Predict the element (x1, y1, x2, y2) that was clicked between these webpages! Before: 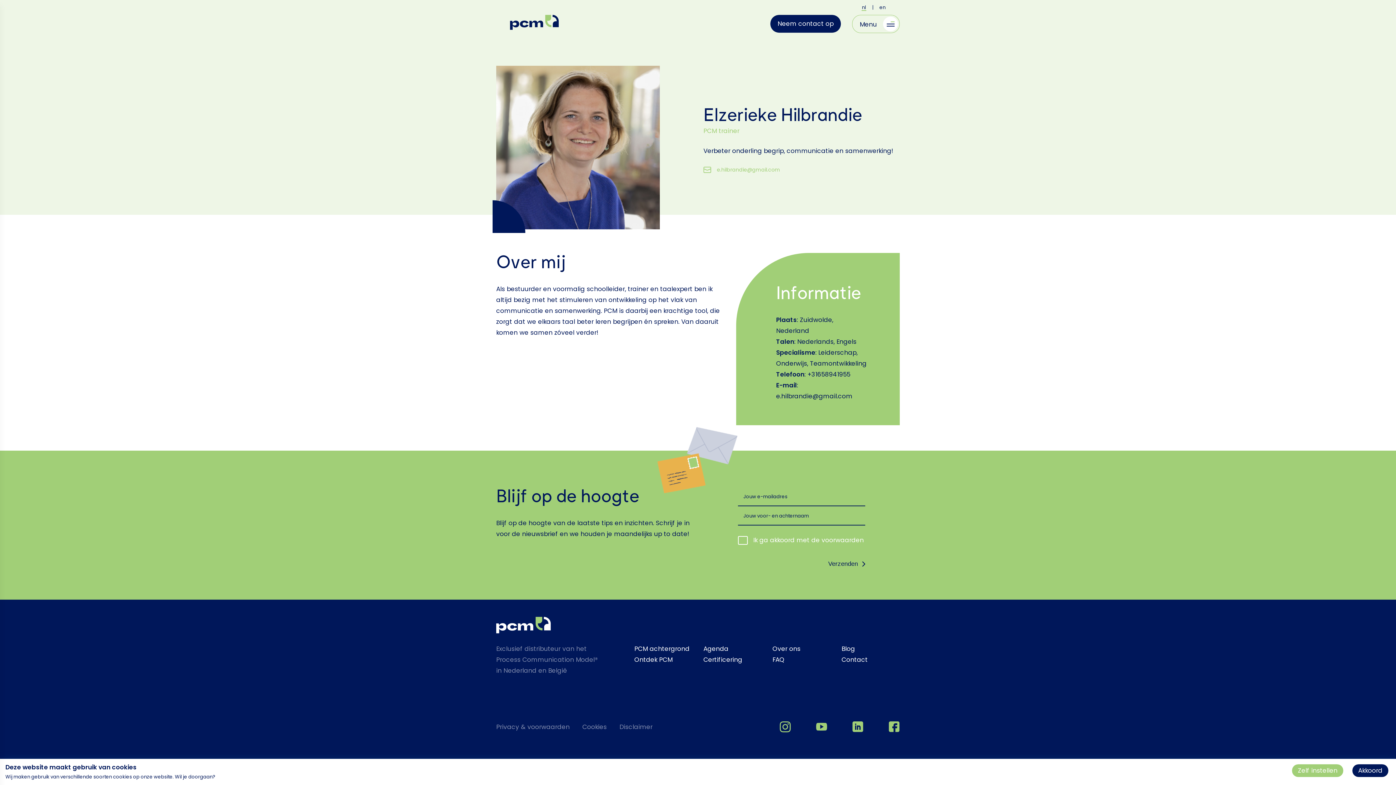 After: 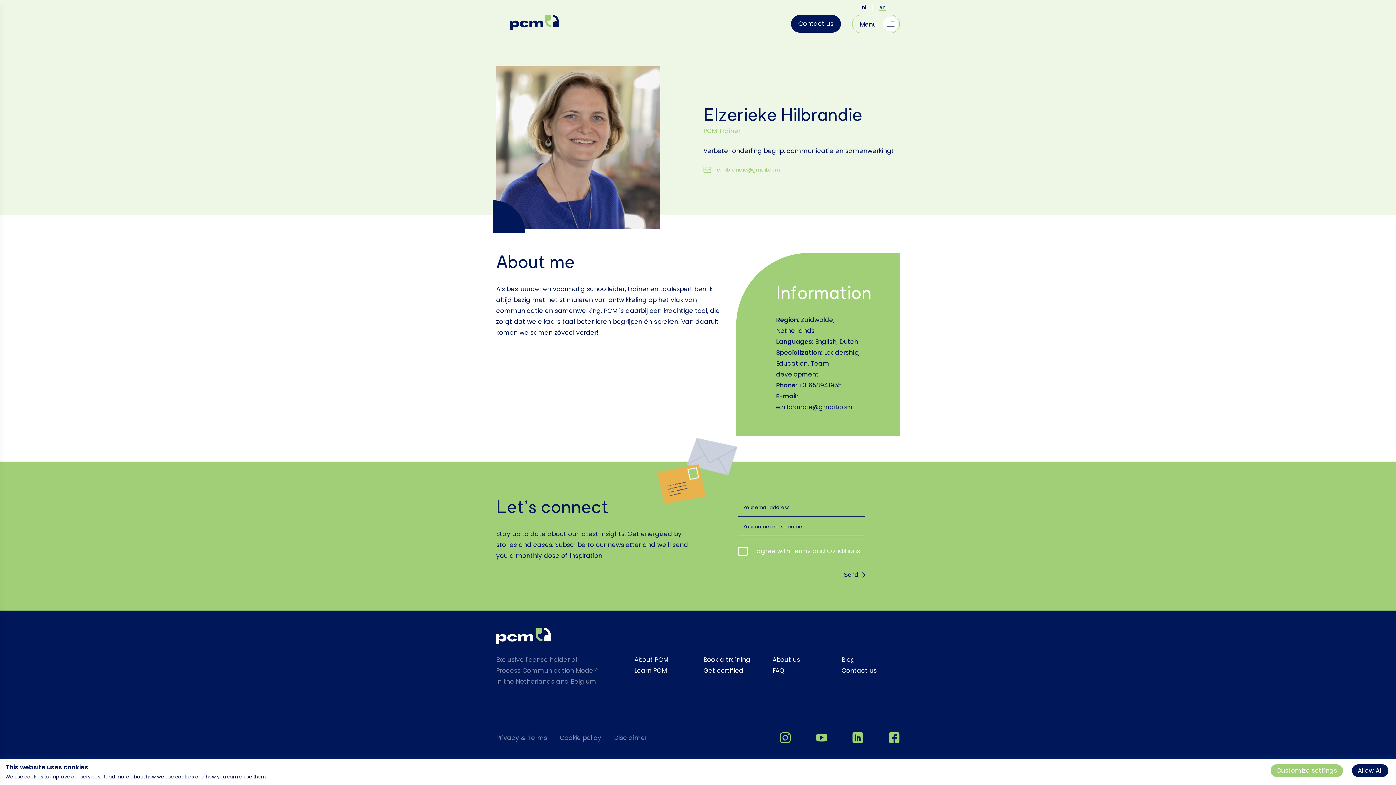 Action: bbox: (879, 4, 885, 10) label: en